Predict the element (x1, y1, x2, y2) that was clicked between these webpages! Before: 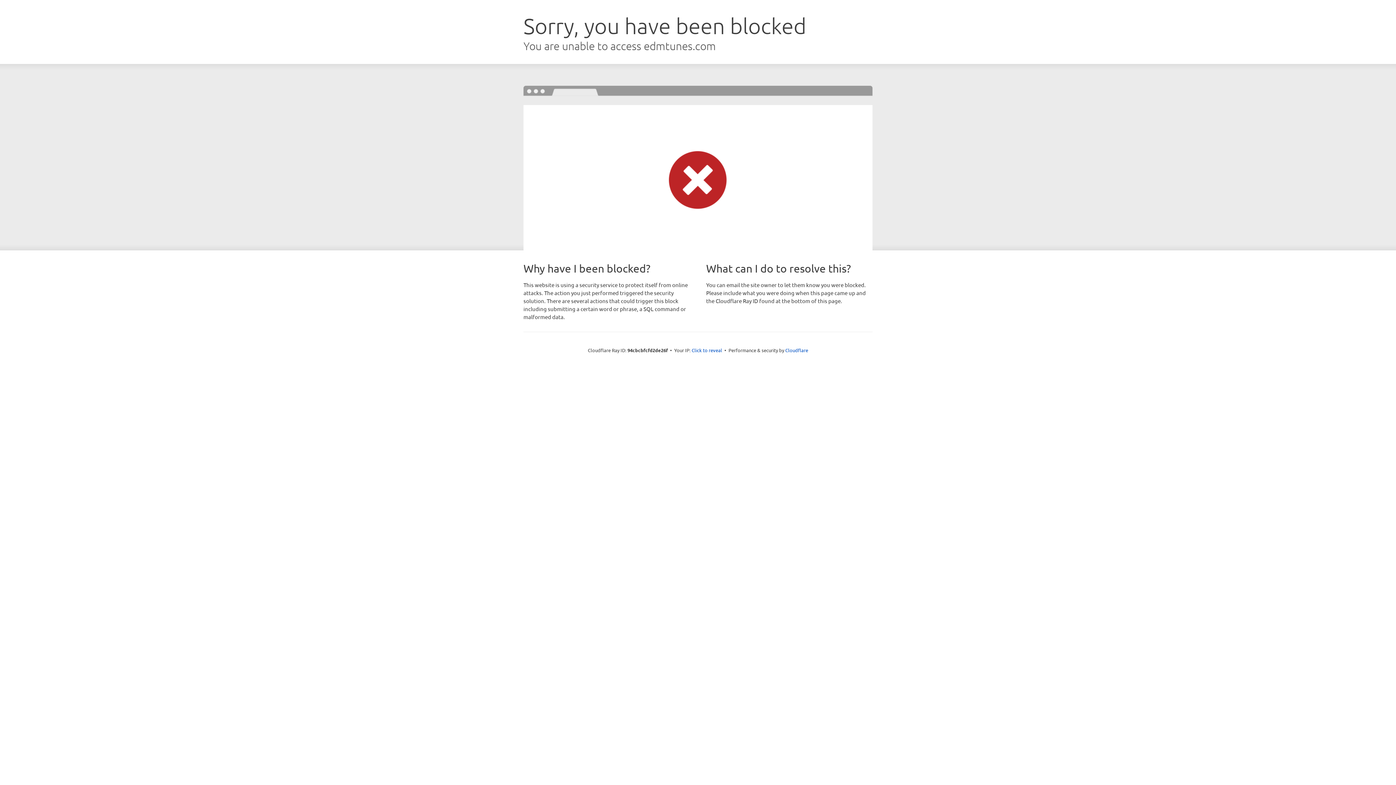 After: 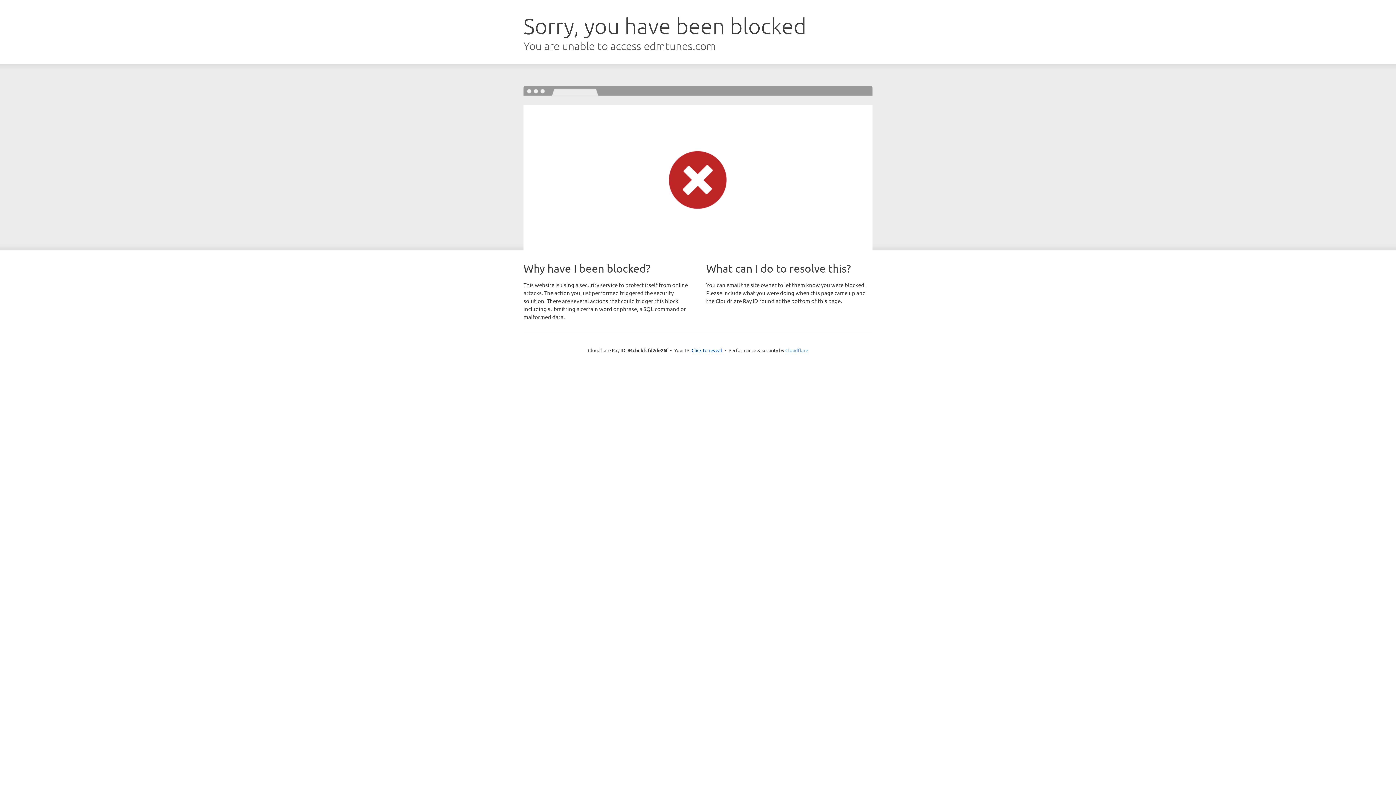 Action: bbox: (785, 347, 808, 353) label: Cloudflare